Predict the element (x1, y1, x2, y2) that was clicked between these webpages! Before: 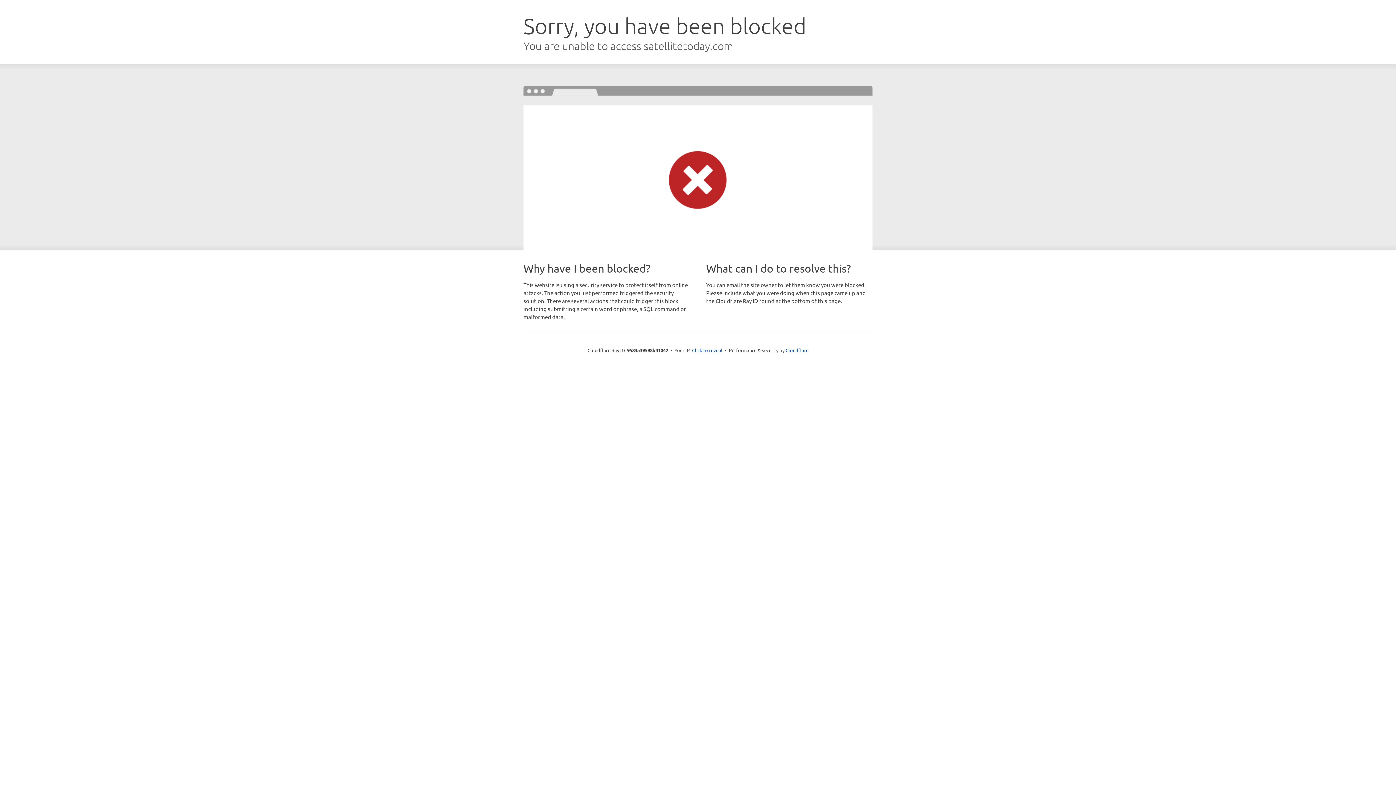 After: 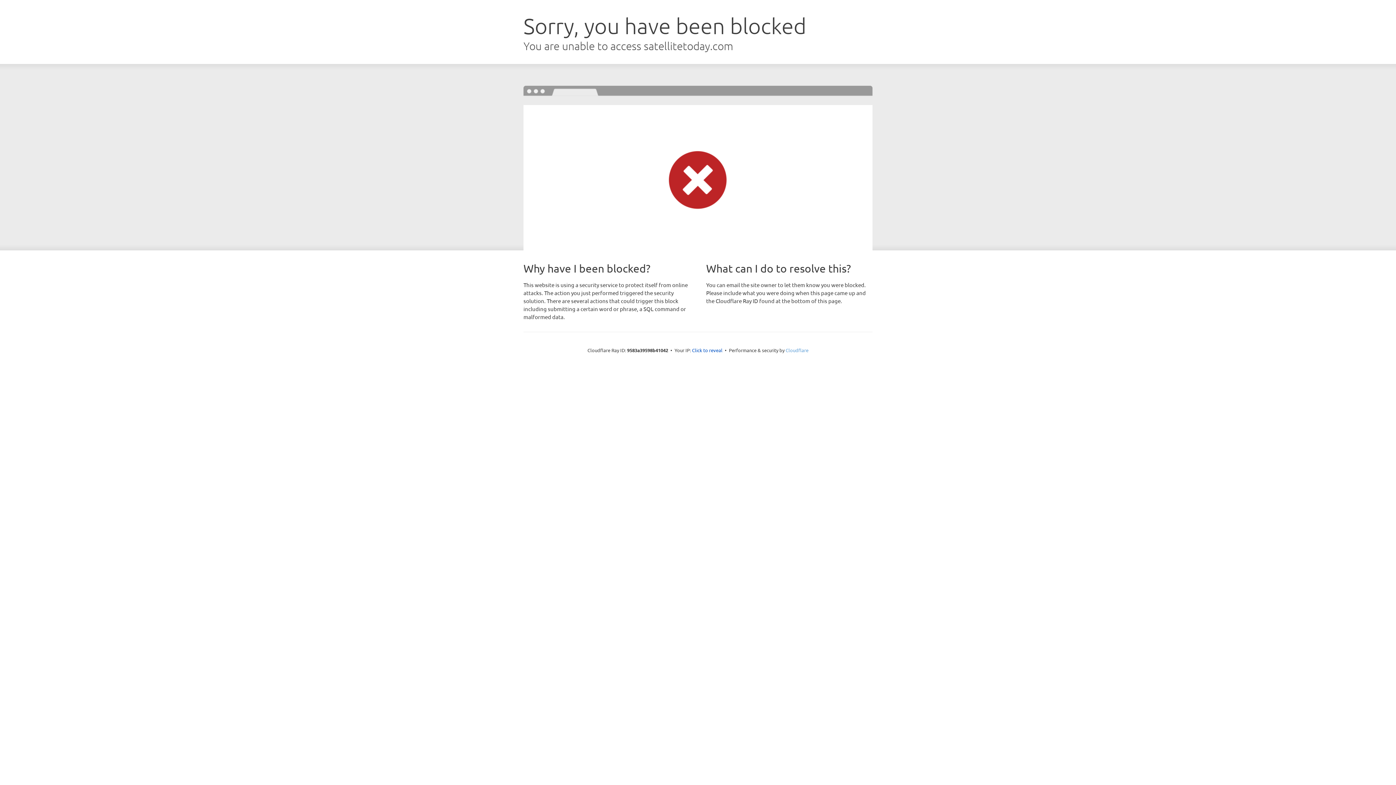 Action: bbox: (785, 347, 808, 353) label: Cloudflare